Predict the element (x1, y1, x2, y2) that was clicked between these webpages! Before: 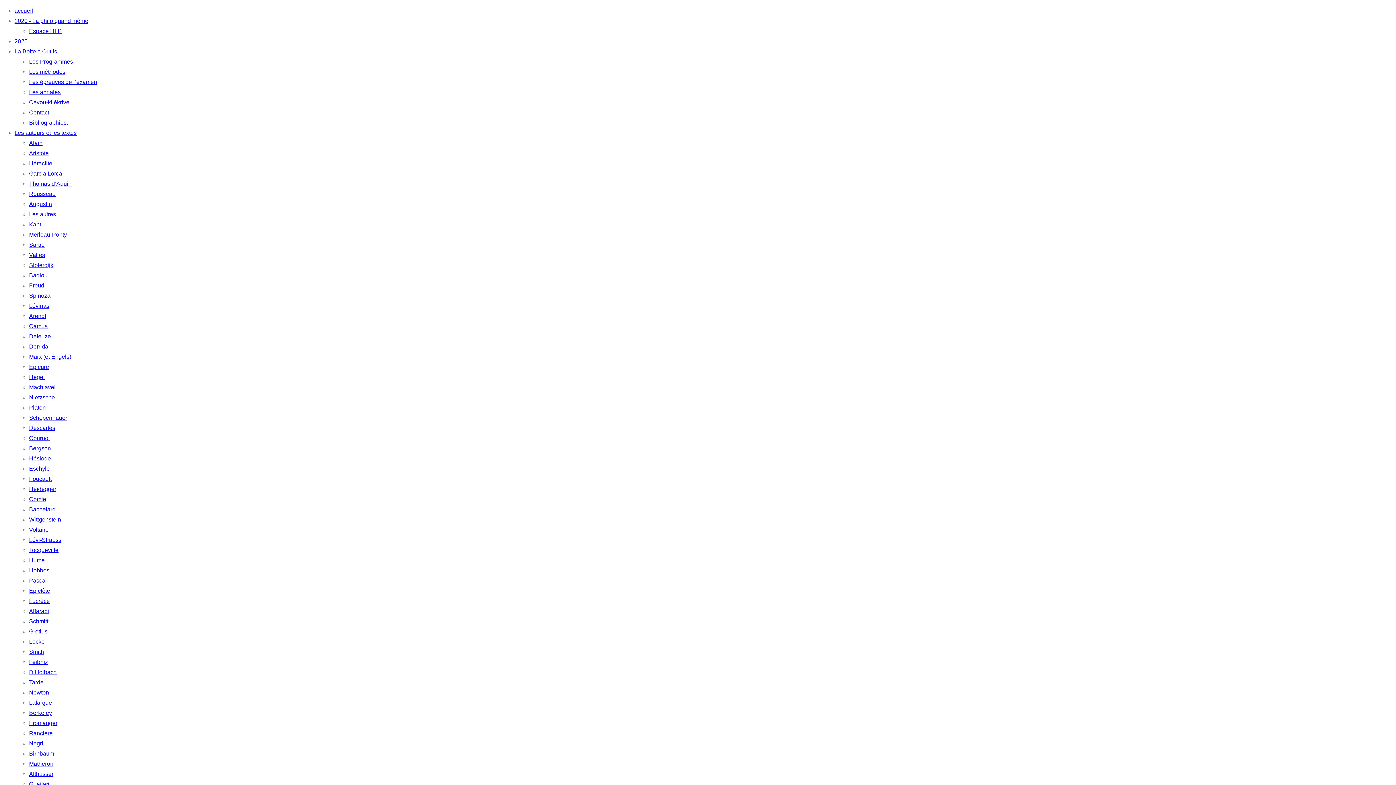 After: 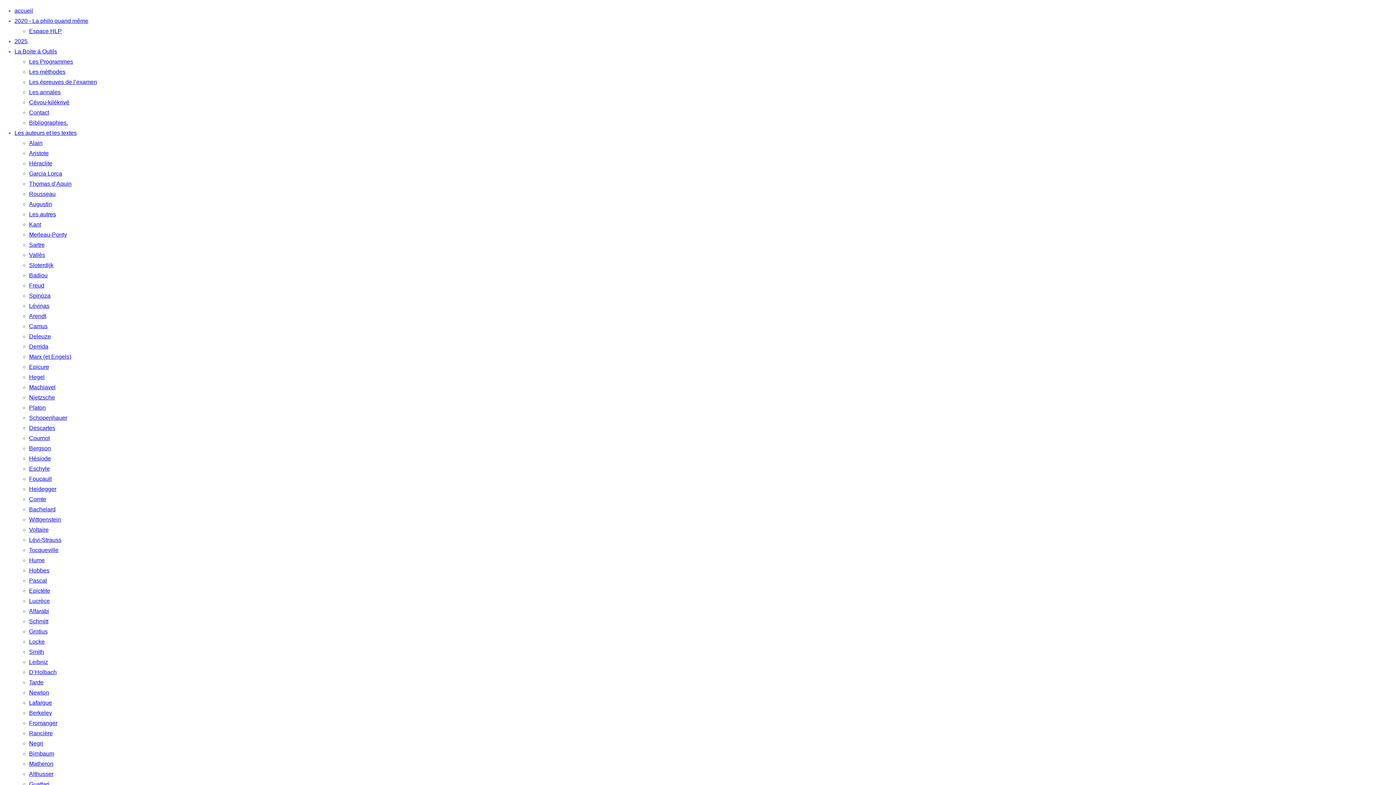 Action: label: Descartes bbox: (29, 425, 55, 431)